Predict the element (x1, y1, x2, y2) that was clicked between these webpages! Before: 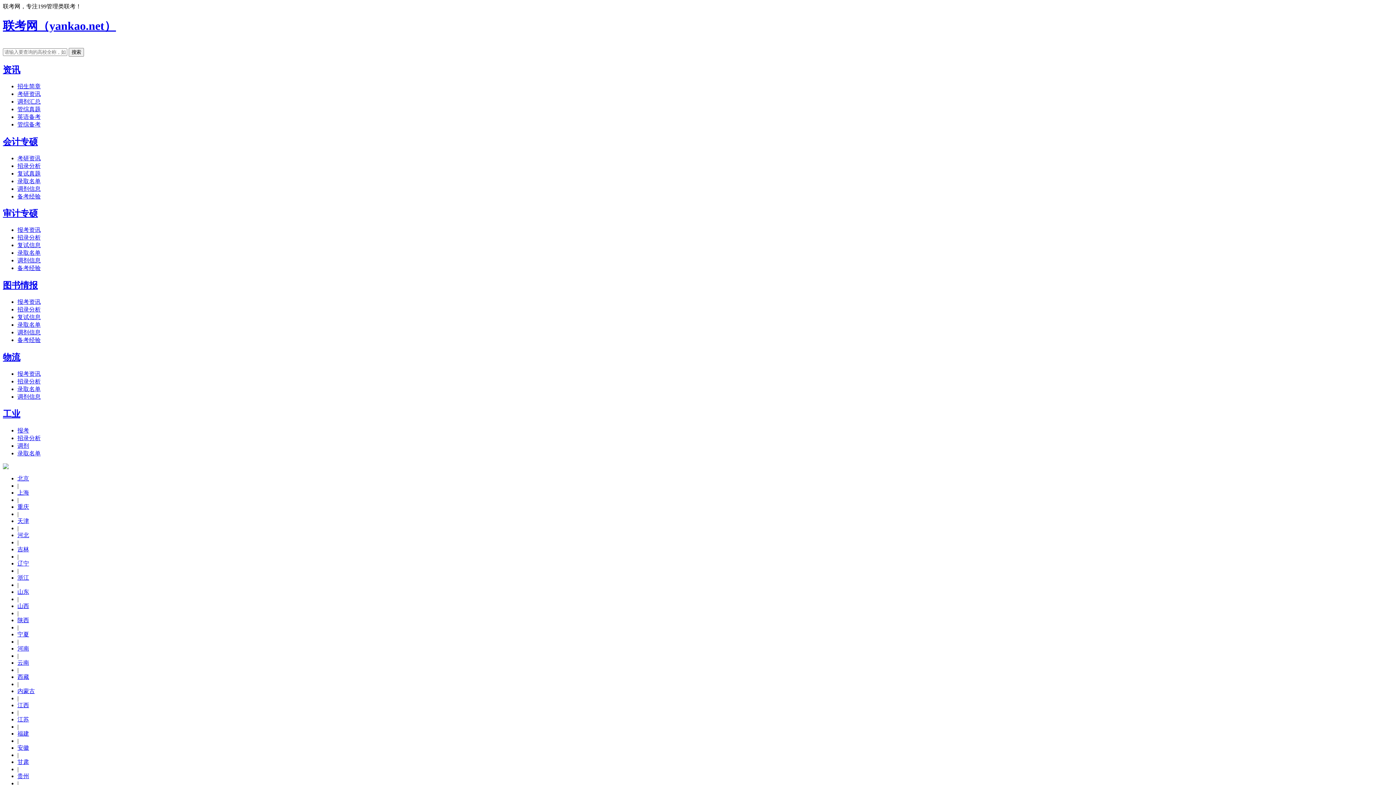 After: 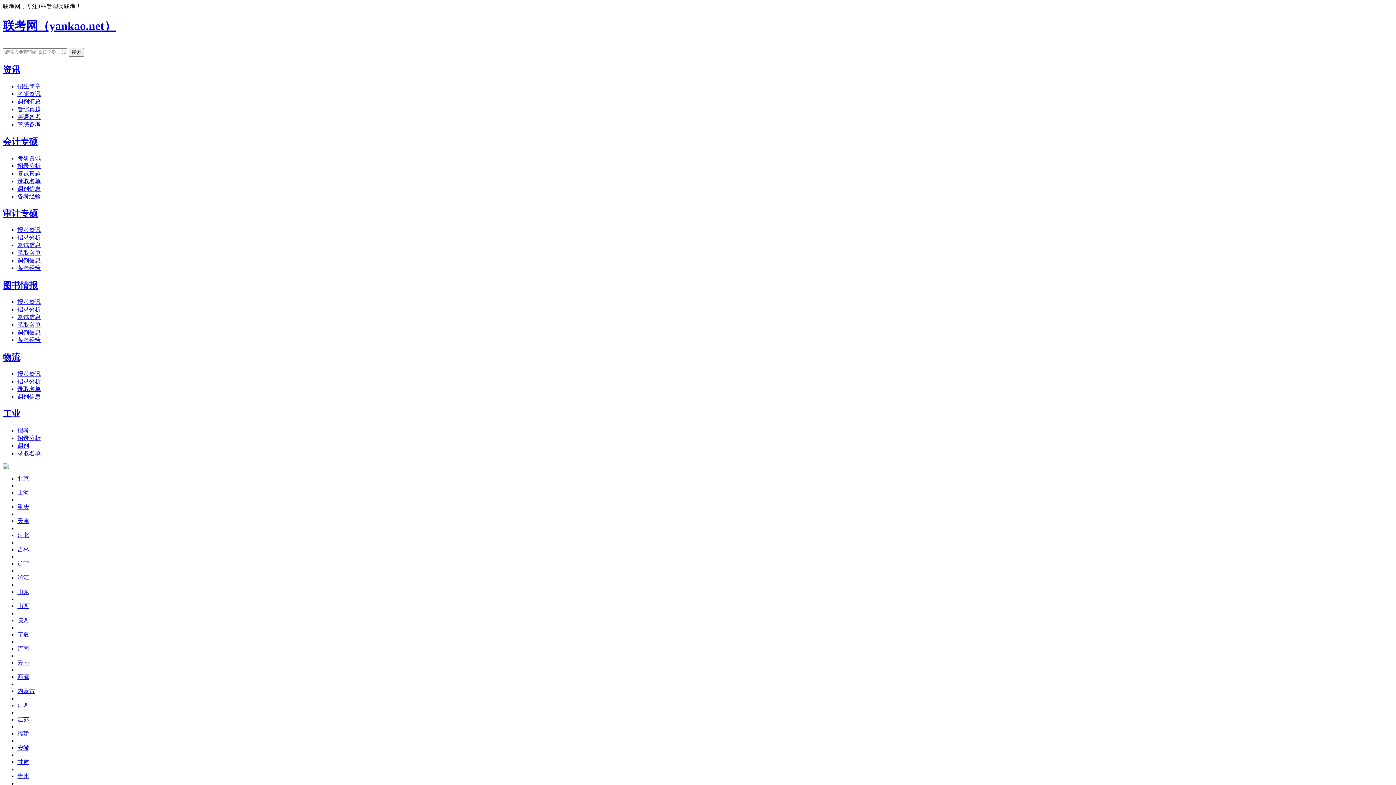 Action: label: 调剂 bbox: (17, 442, 29, 449)